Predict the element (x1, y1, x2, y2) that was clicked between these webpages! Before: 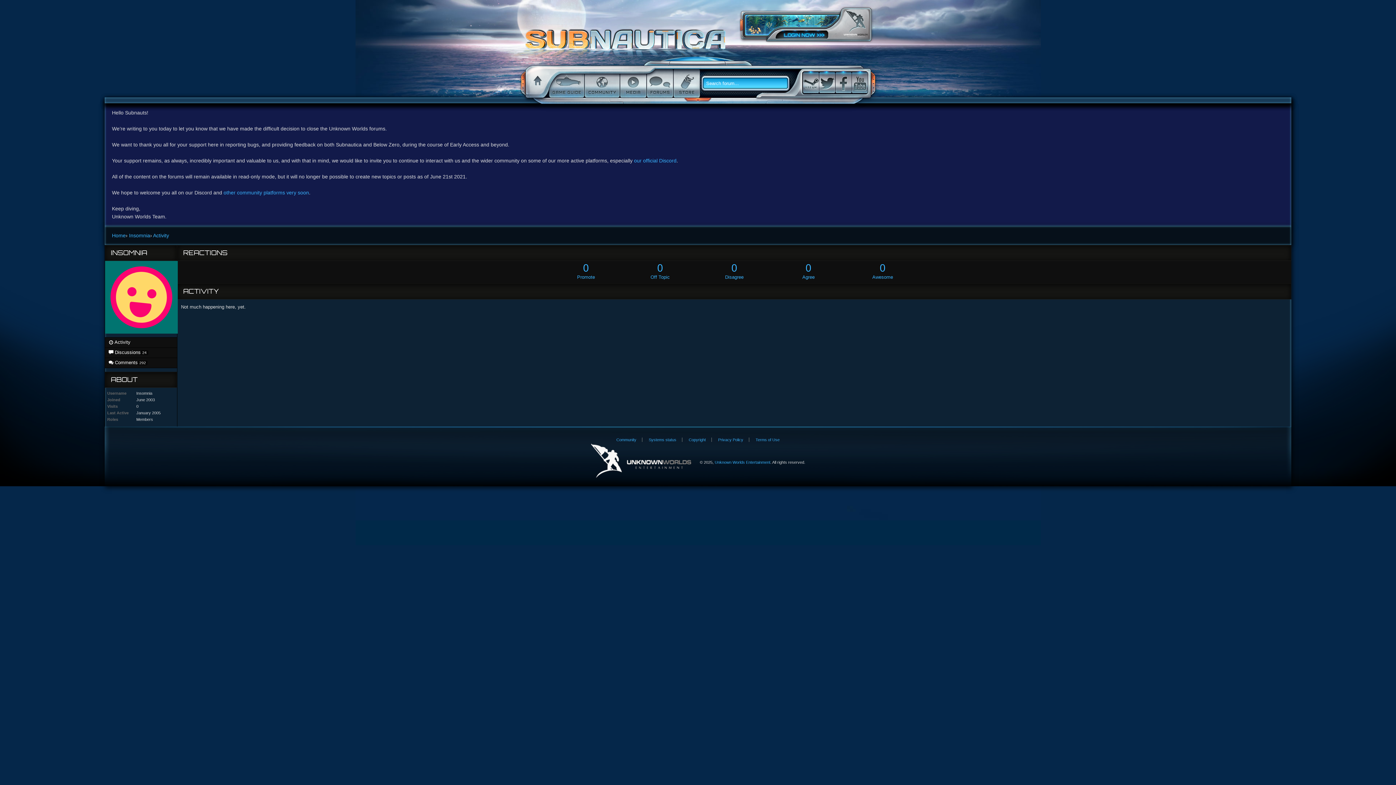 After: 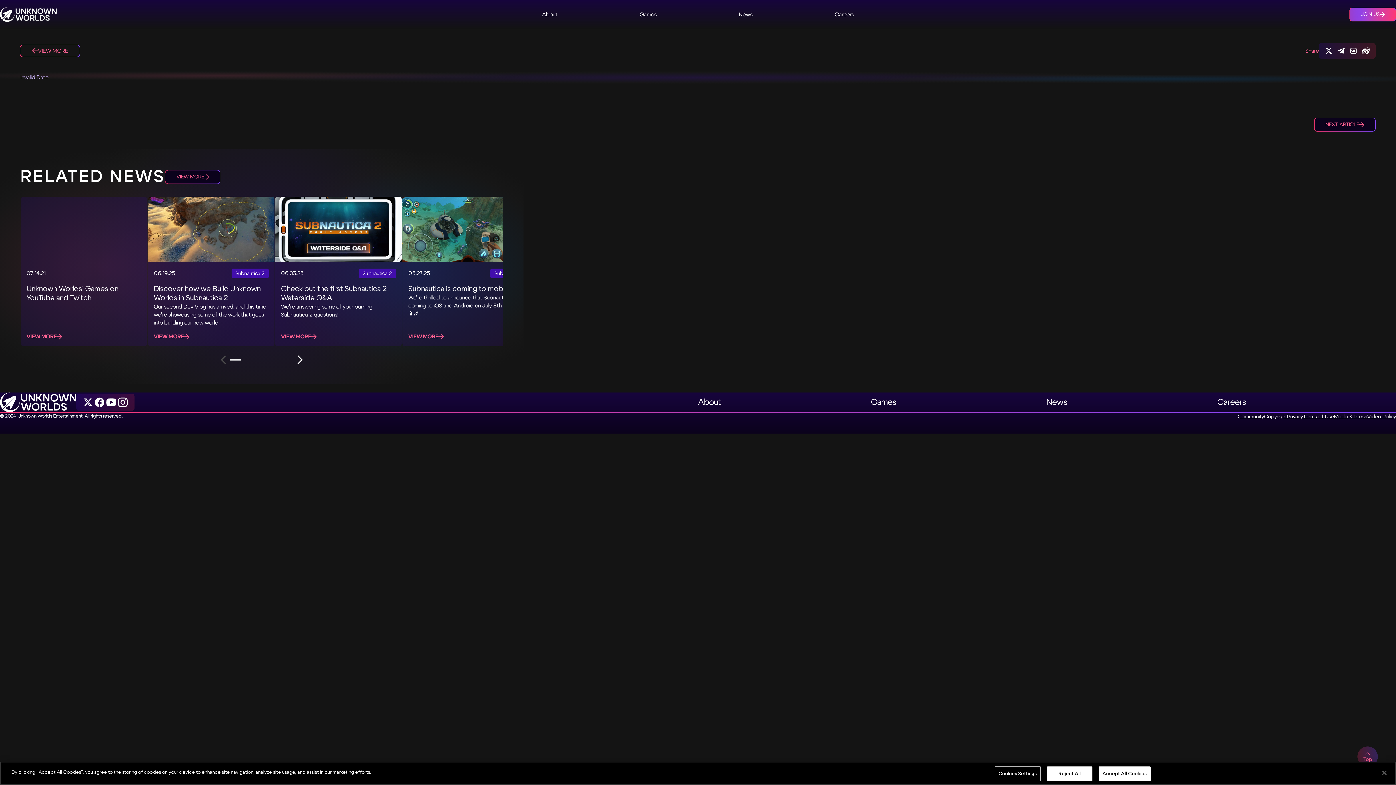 Action: label: Privacy Policy bbox: (712, 437, 749, 442)